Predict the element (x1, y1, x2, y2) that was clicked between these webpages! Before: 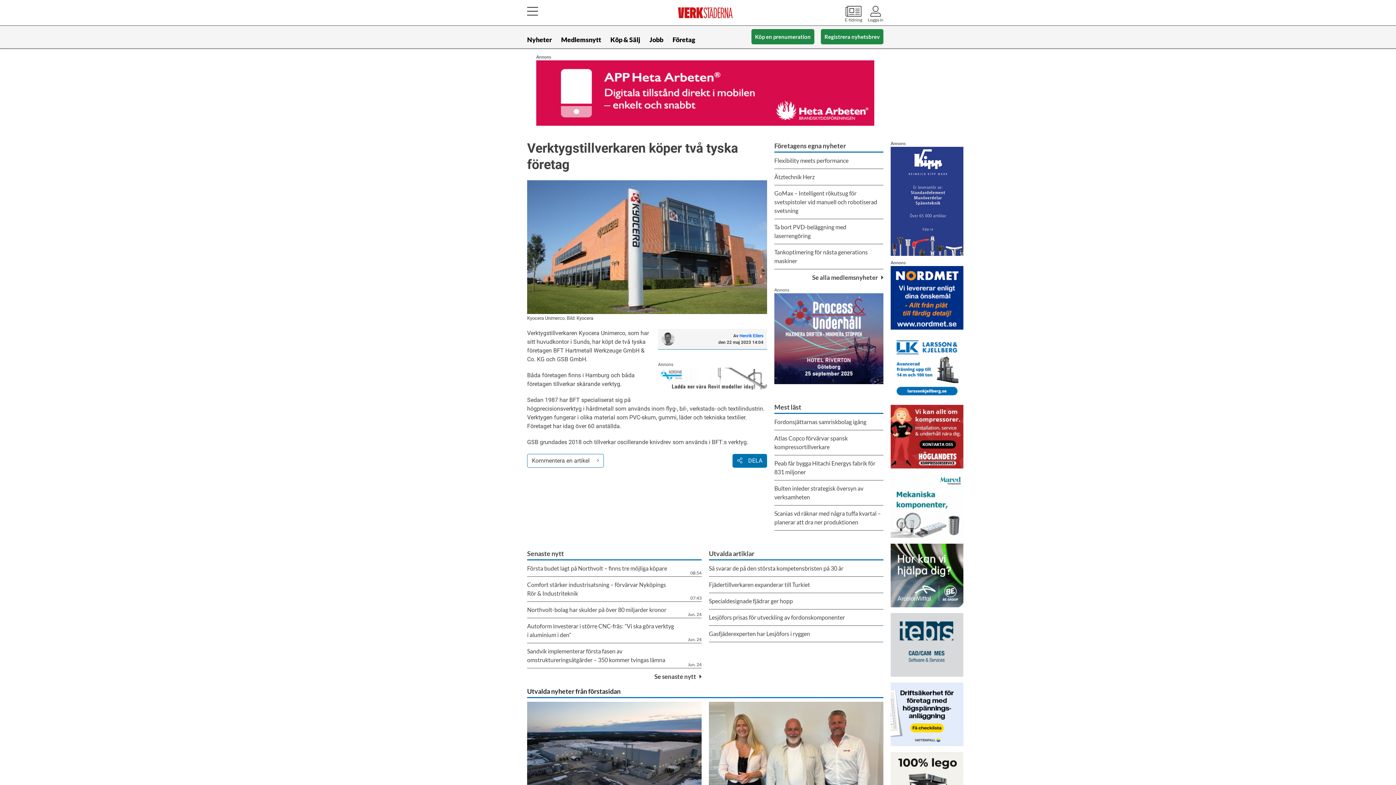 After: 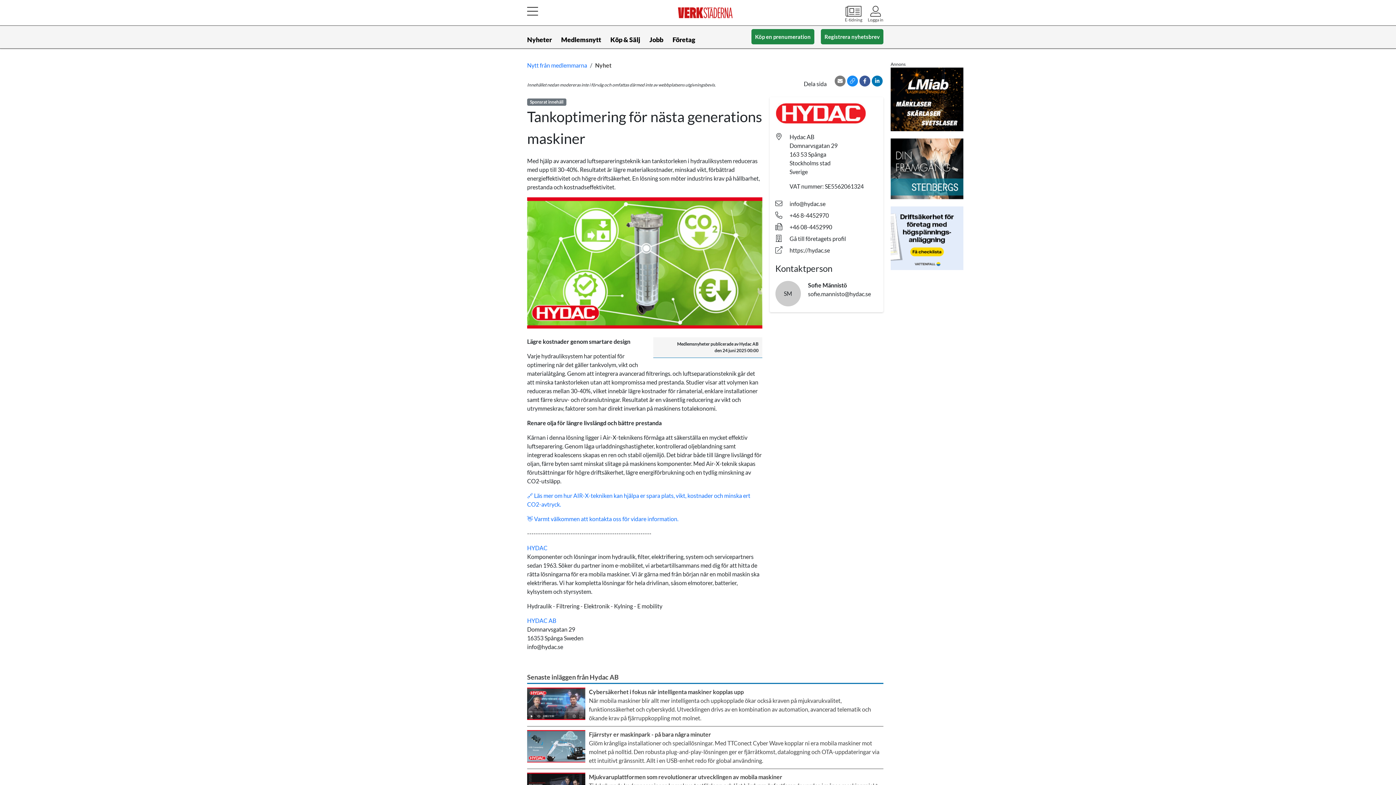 Action: bbox: (774, 244, 883, 269) label: Tankoptimering för nästa generations maskiner